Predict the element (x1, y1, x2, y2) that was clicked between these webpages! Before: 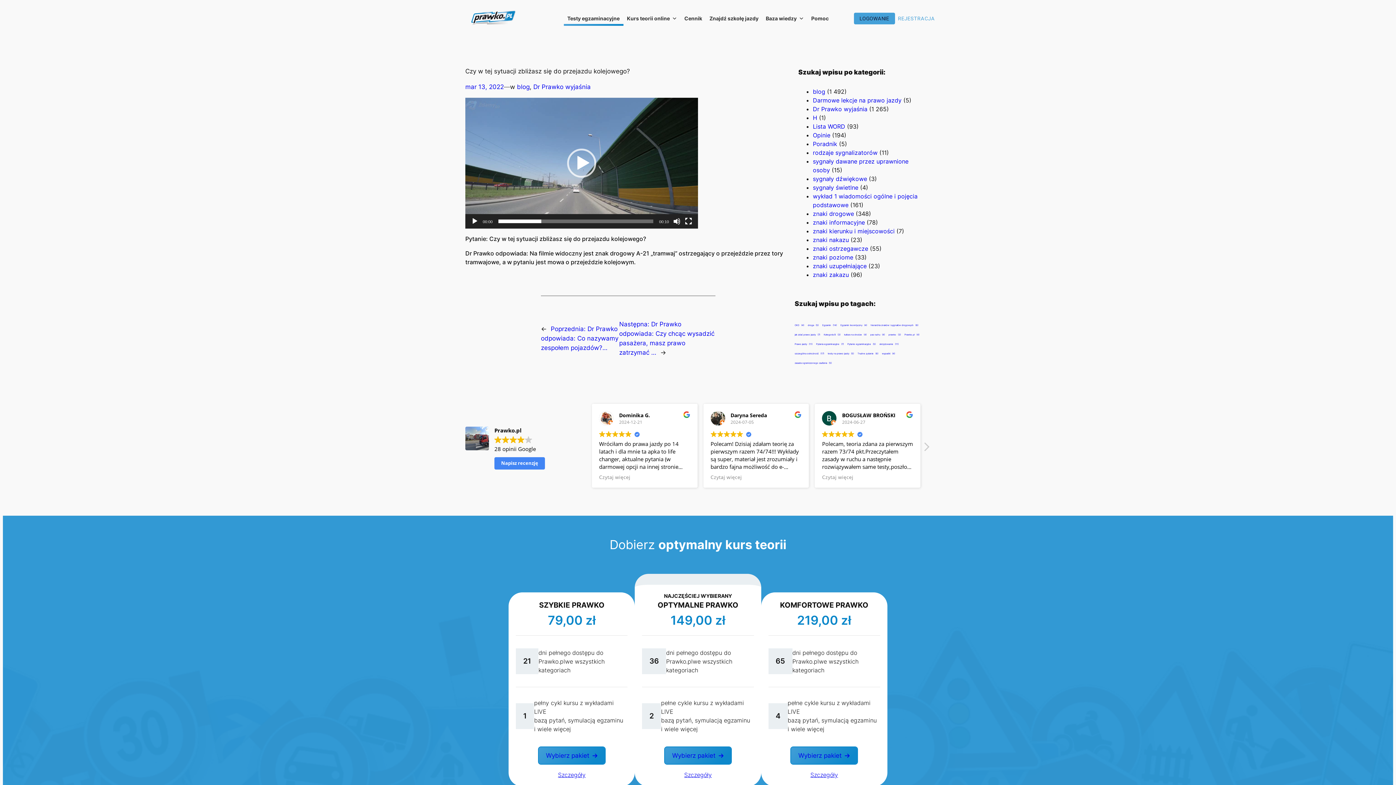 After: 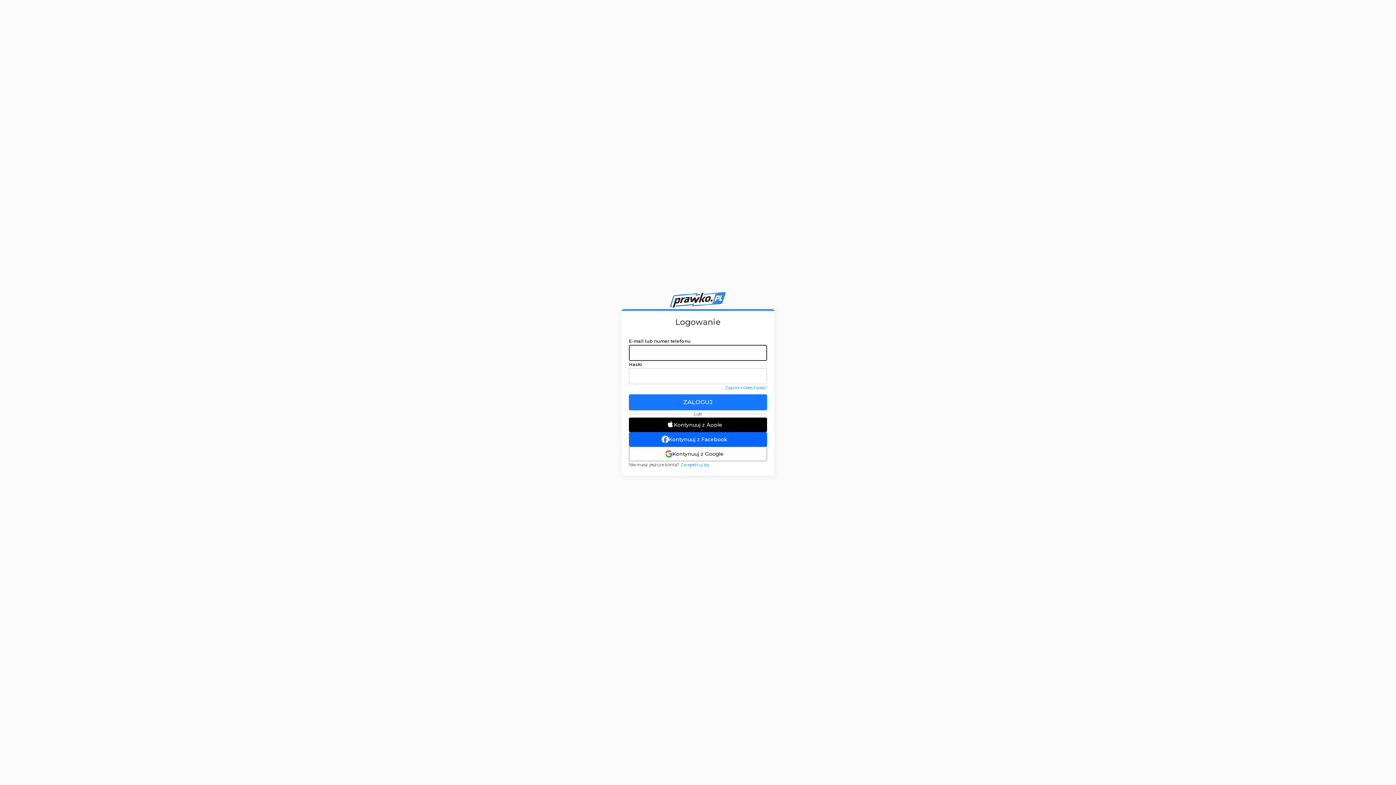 Action: label: Wybierz pakiet bbox: (538, 747, 605, 765)